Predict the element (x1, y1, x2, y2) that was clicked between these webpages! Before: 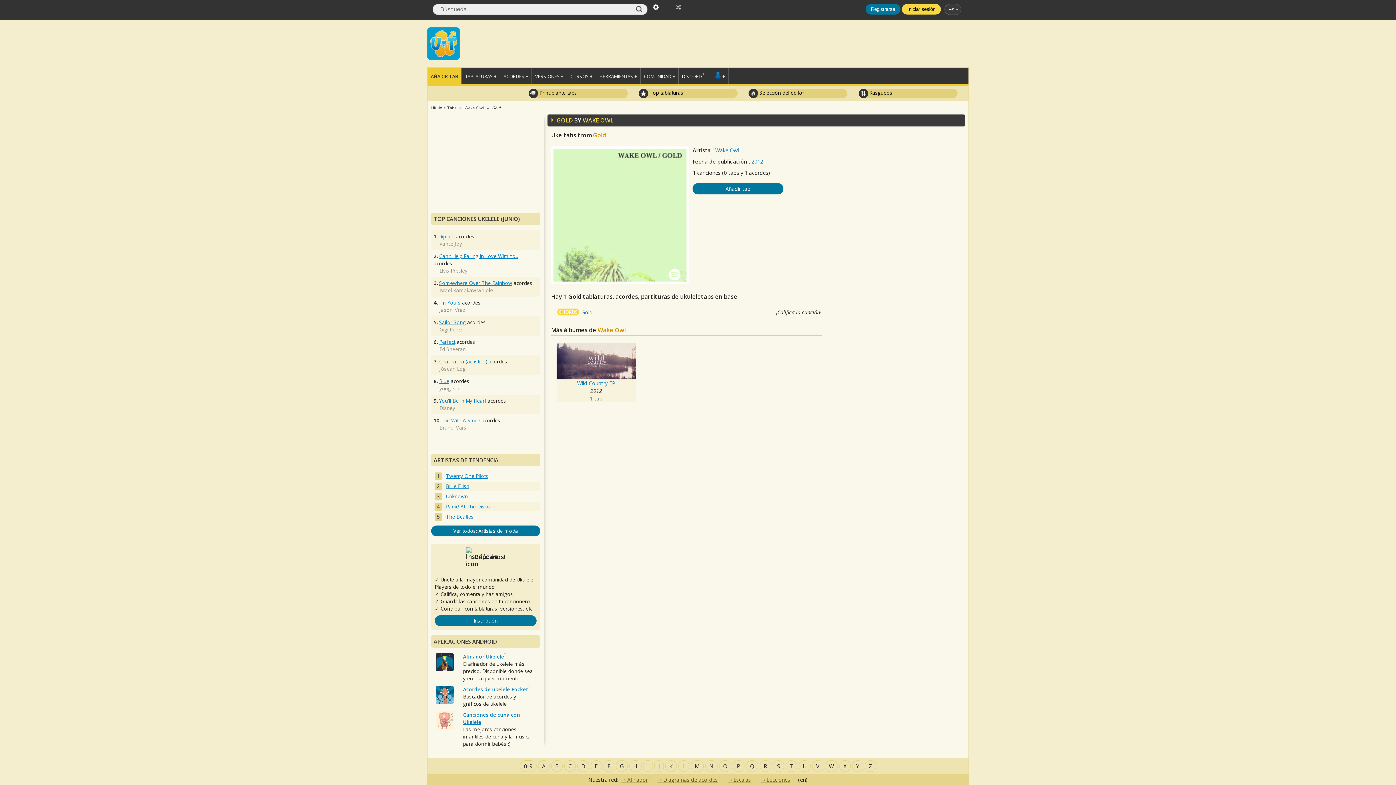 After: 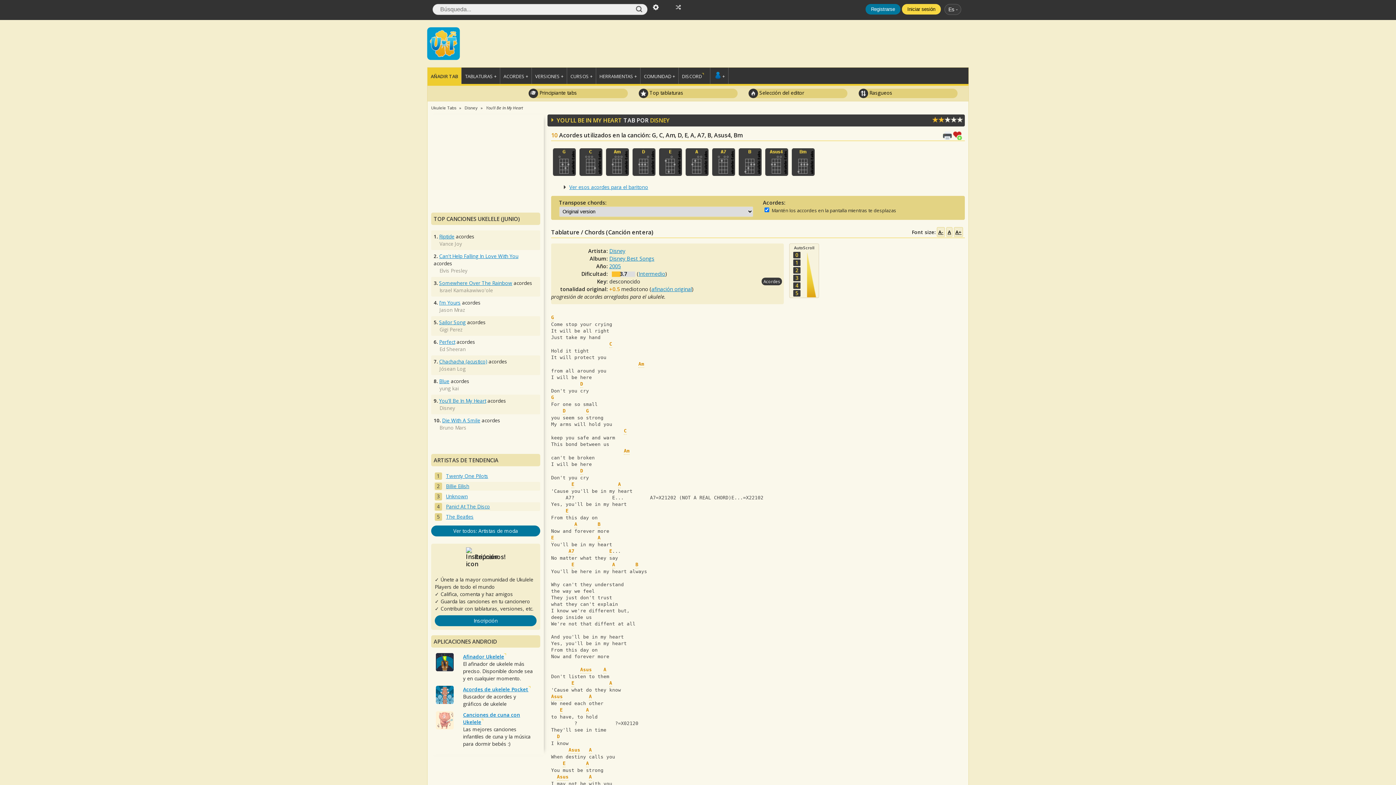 Action: bbox: (439, 397, 486, 404) label: You'll Be In My Heart